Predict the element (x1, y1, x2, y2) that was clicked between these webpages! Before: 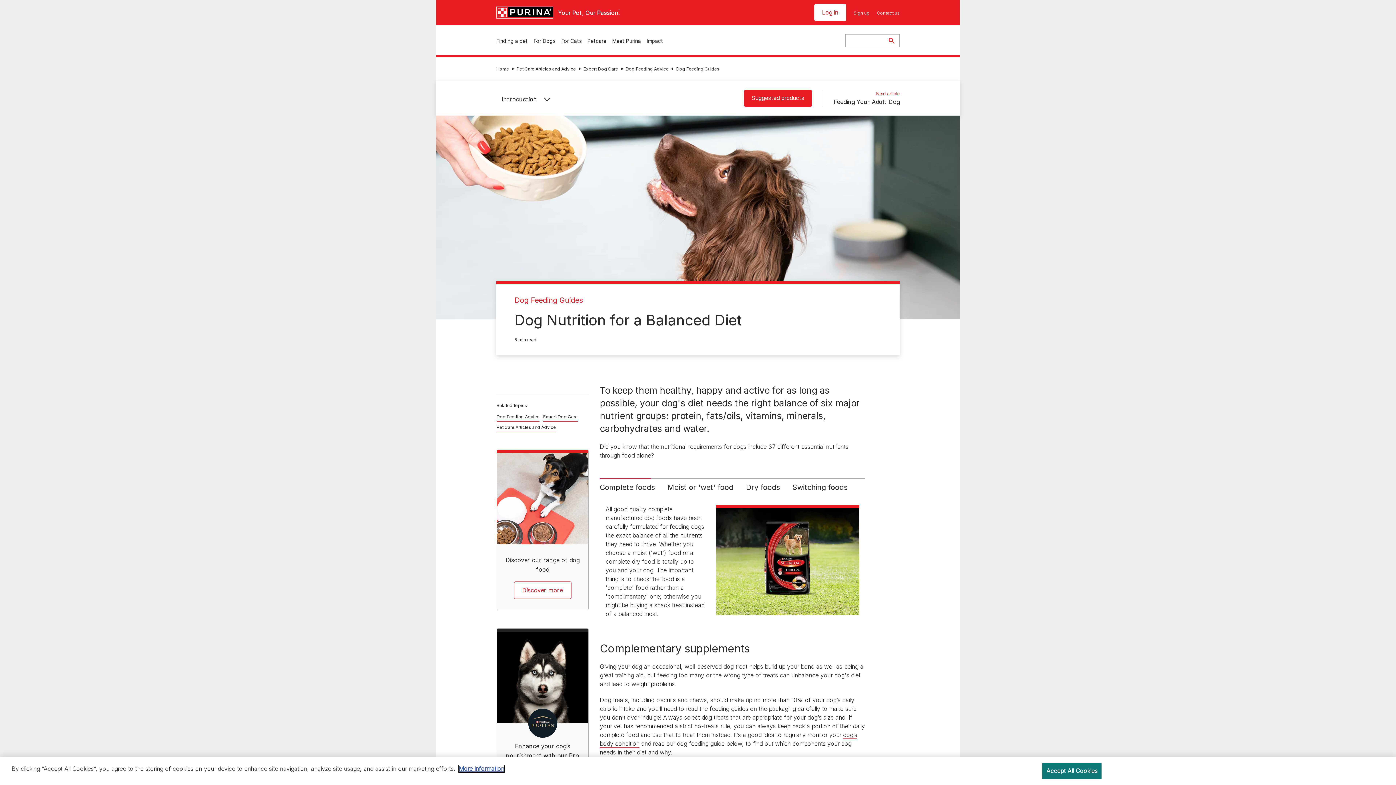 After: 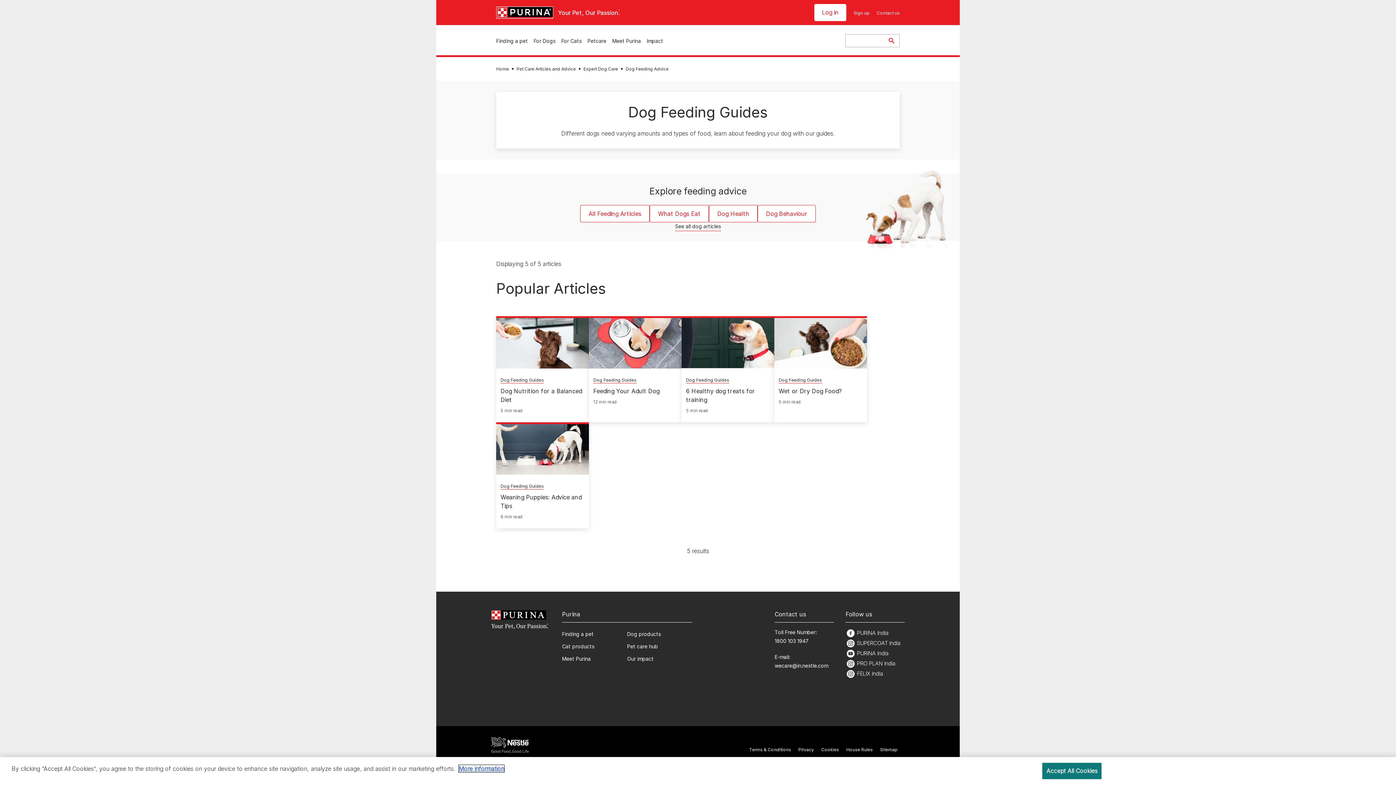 Action: label: Dog Feeding Guides bbox: (676, 66, 719, 71)